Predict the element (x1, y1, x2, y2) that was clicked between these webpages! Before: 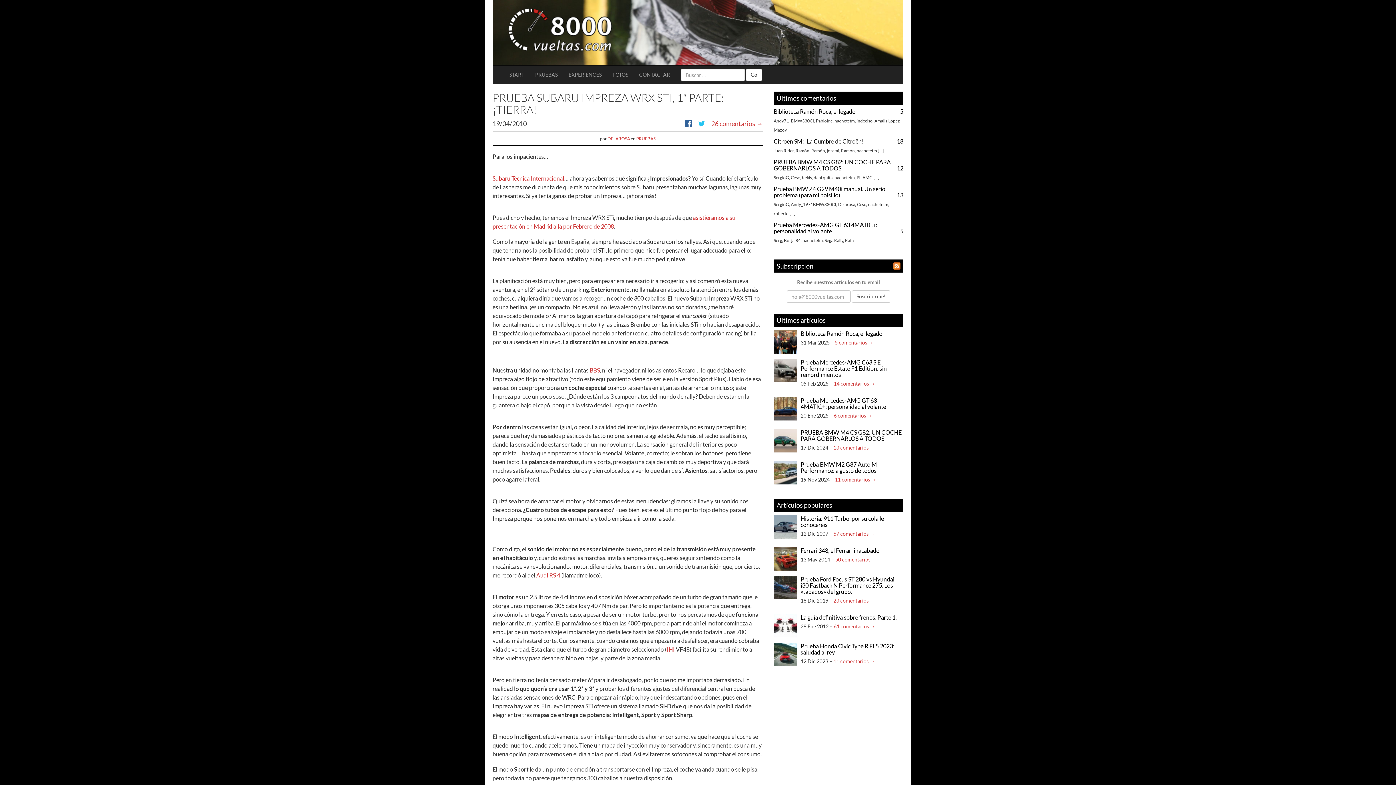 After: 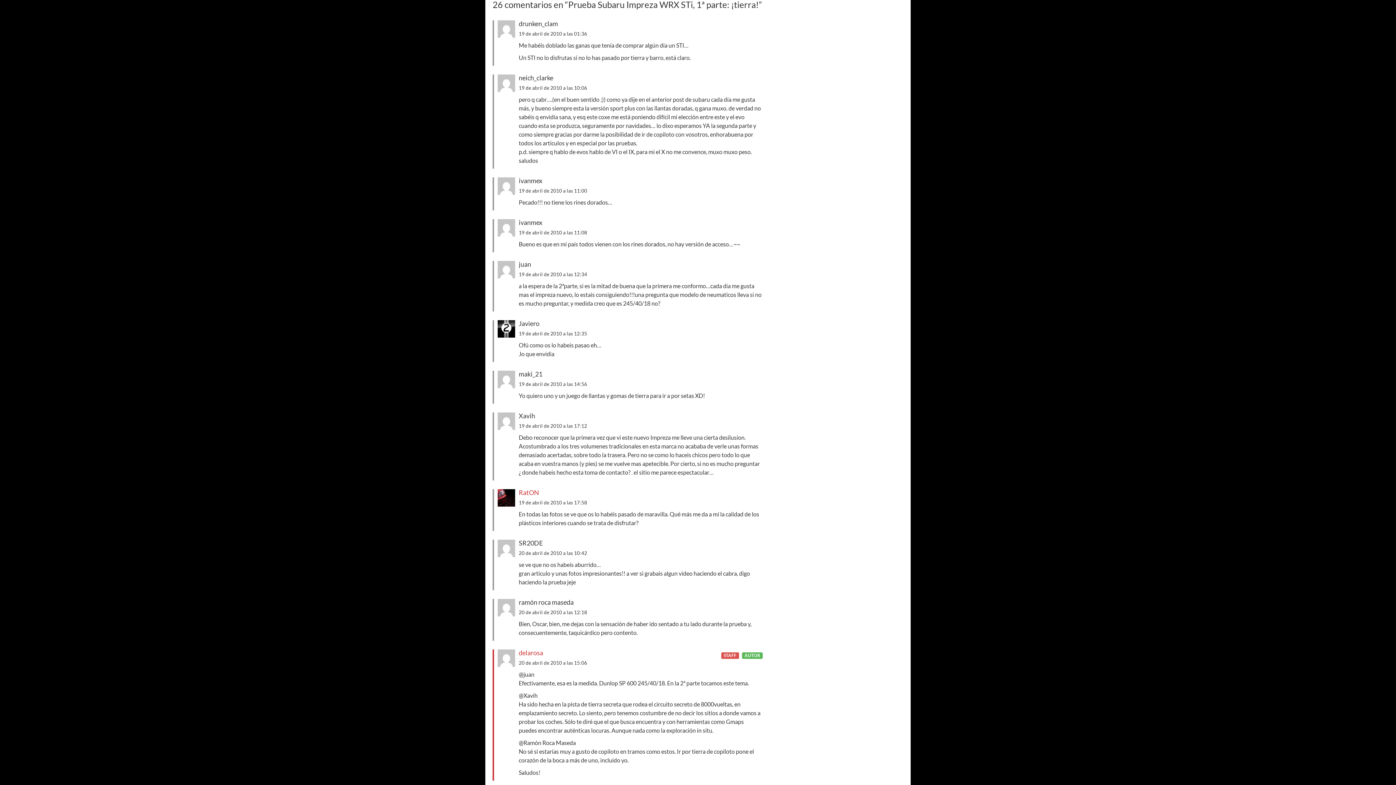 Action: bbox: (711, 119, 763, 127) label: 26 comentarios →